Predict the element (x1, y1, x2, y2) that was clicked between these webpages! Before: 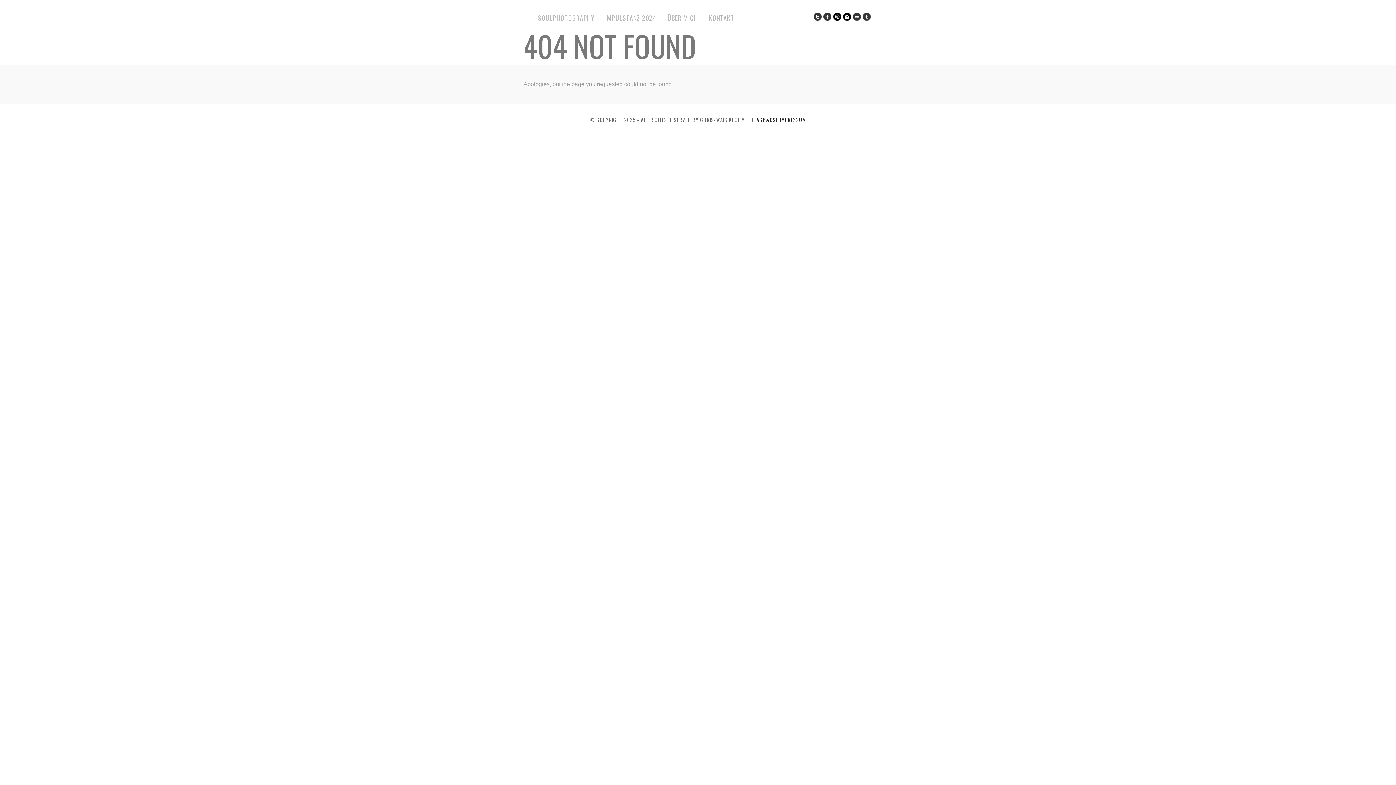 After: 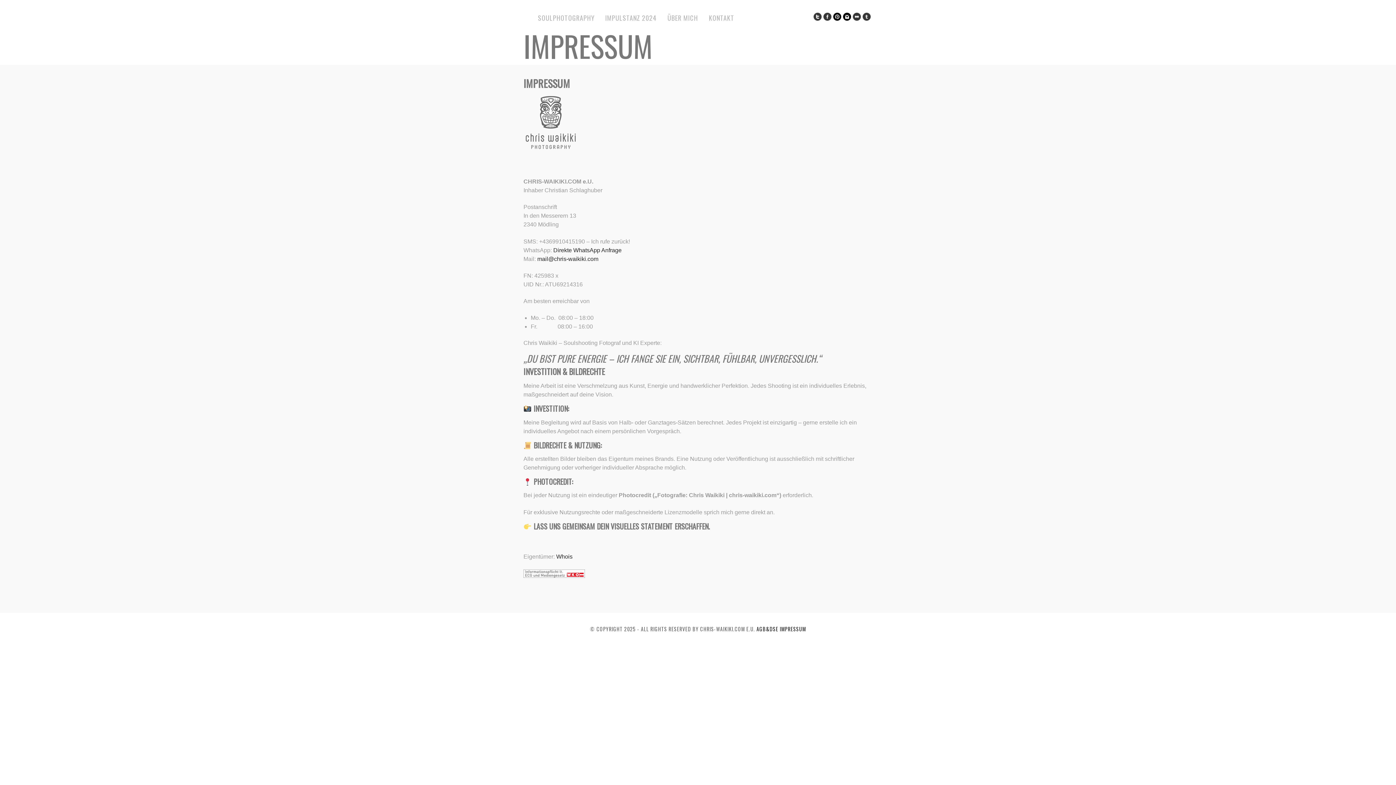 Action: label: IMPRESSUM bbox: (780, 116, 806, 123)